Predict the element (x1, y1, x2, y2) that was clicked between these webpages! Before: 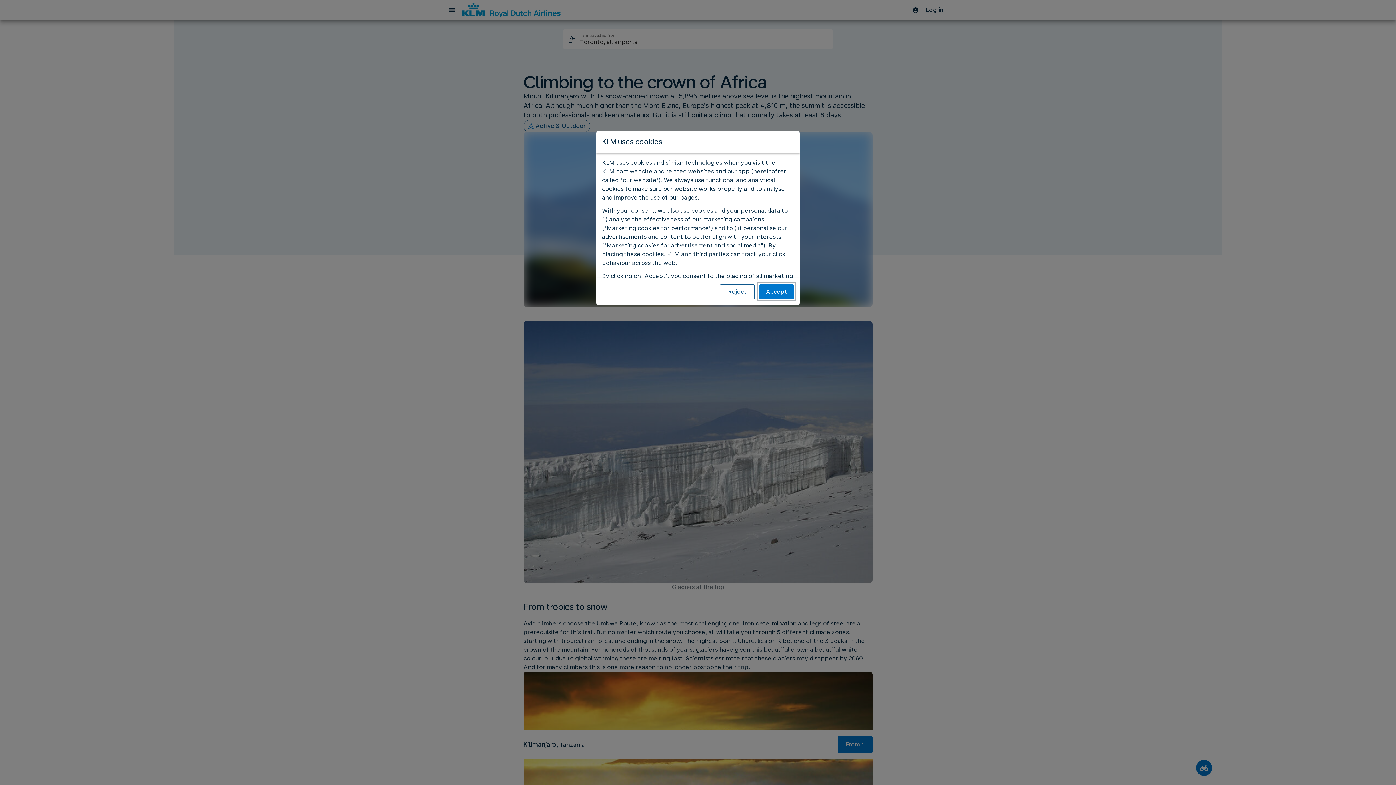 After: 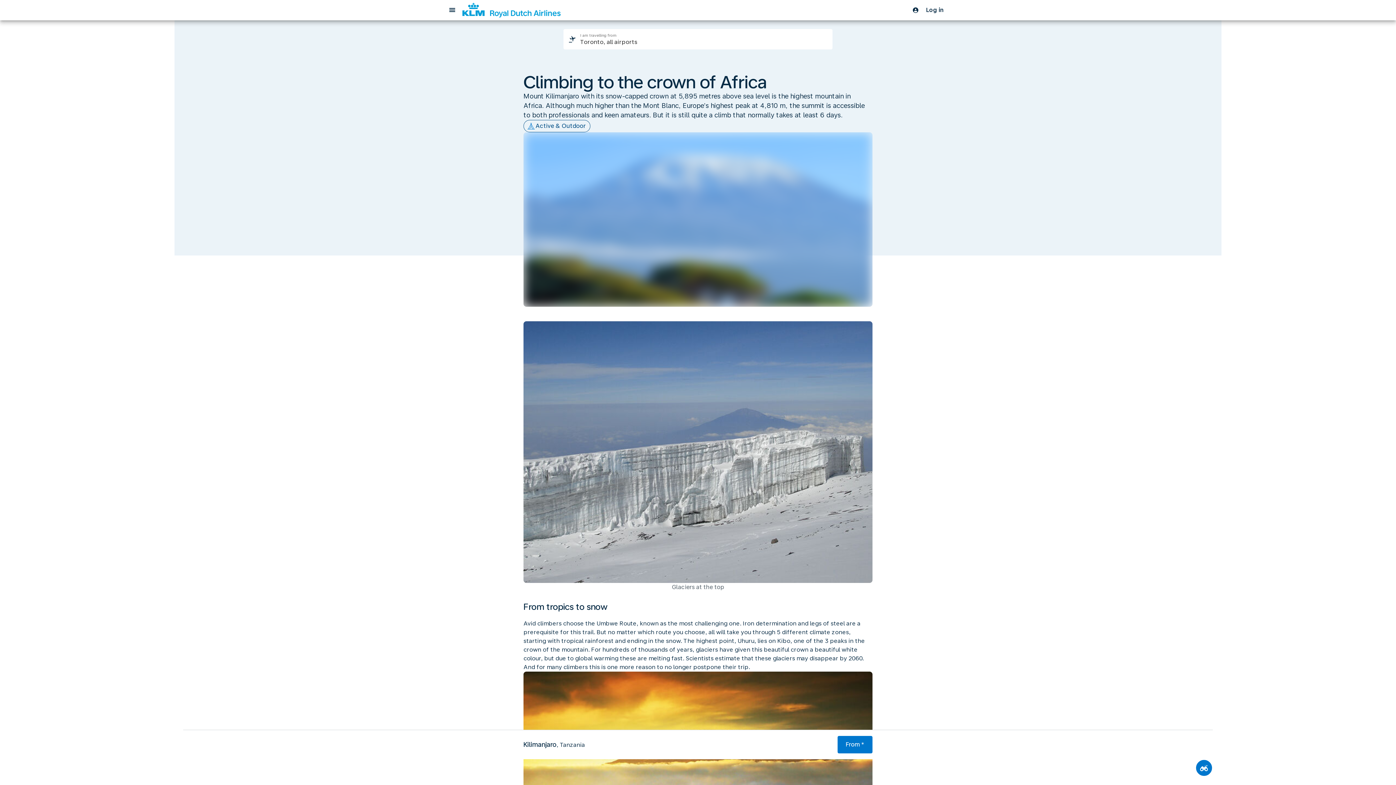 Action: bbox: (759, 284, 794, 299) label: Accept